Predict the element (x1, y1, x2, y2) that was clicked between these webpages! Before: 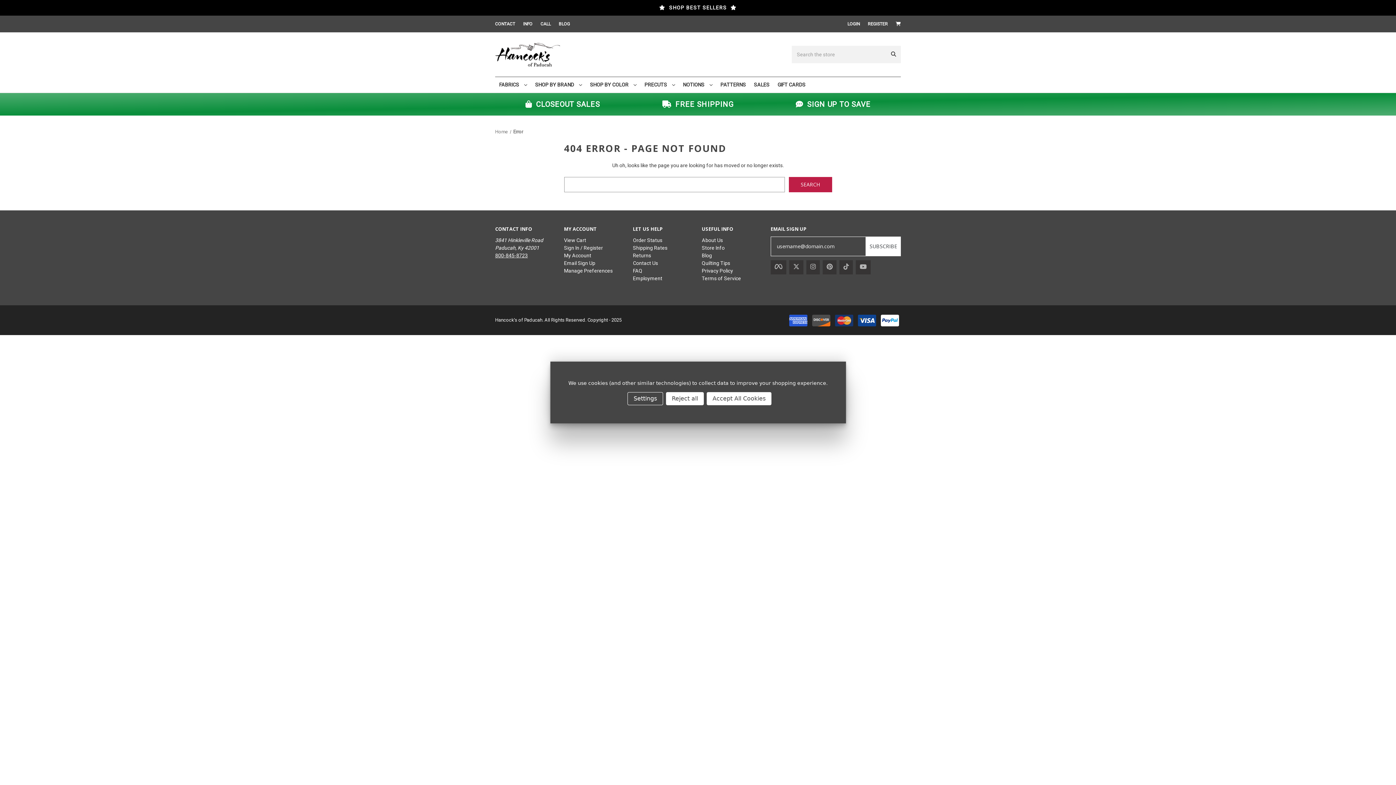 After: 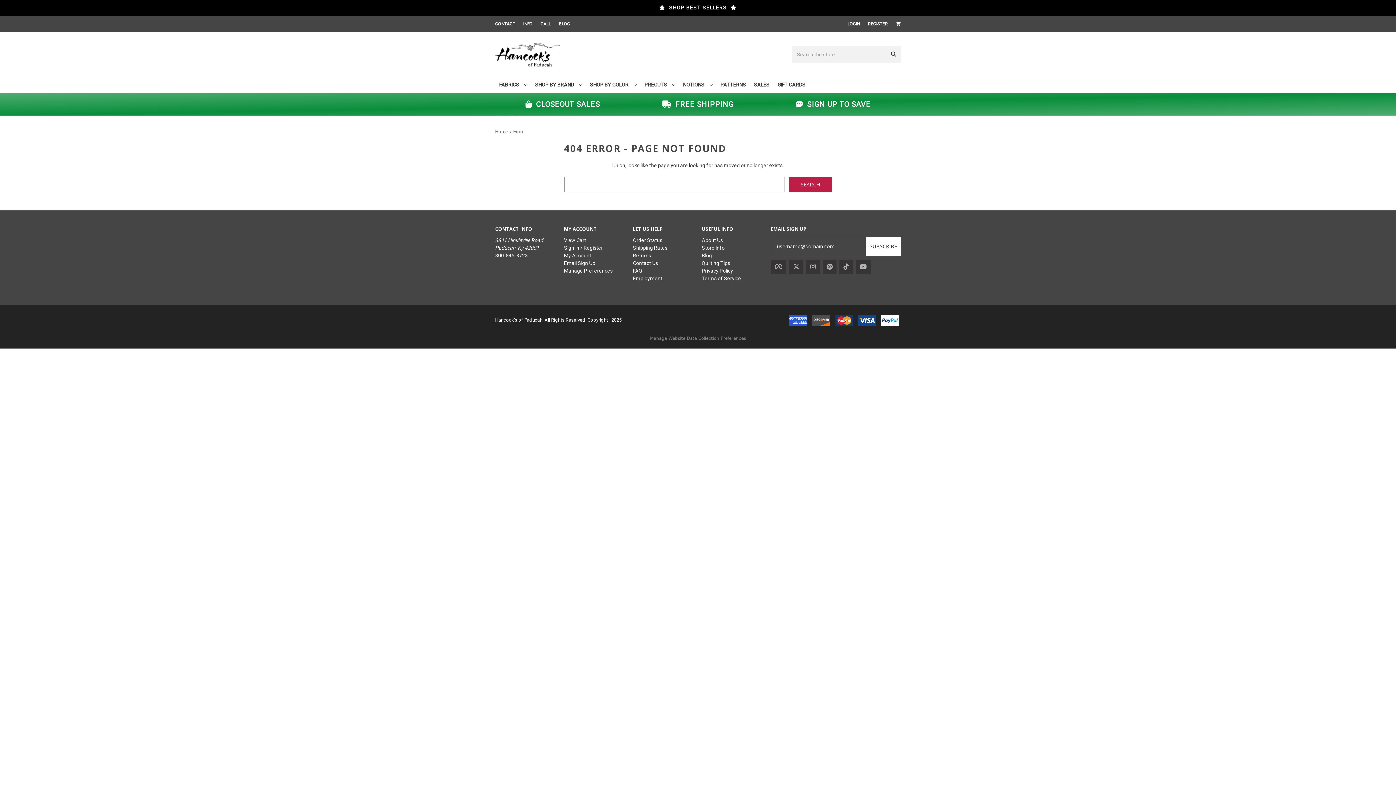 Action: label: Accept All Cookies bbox: (706, 392, 771, 405)